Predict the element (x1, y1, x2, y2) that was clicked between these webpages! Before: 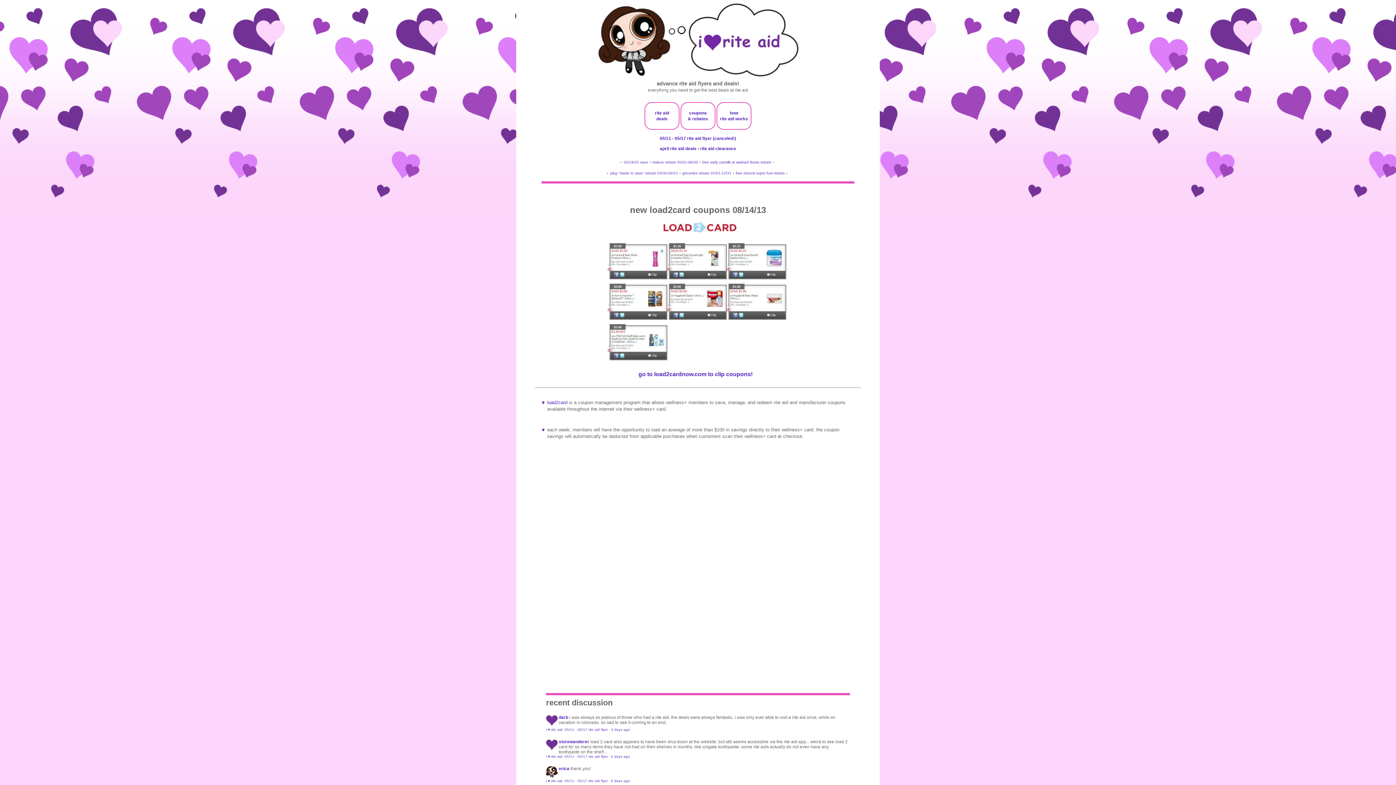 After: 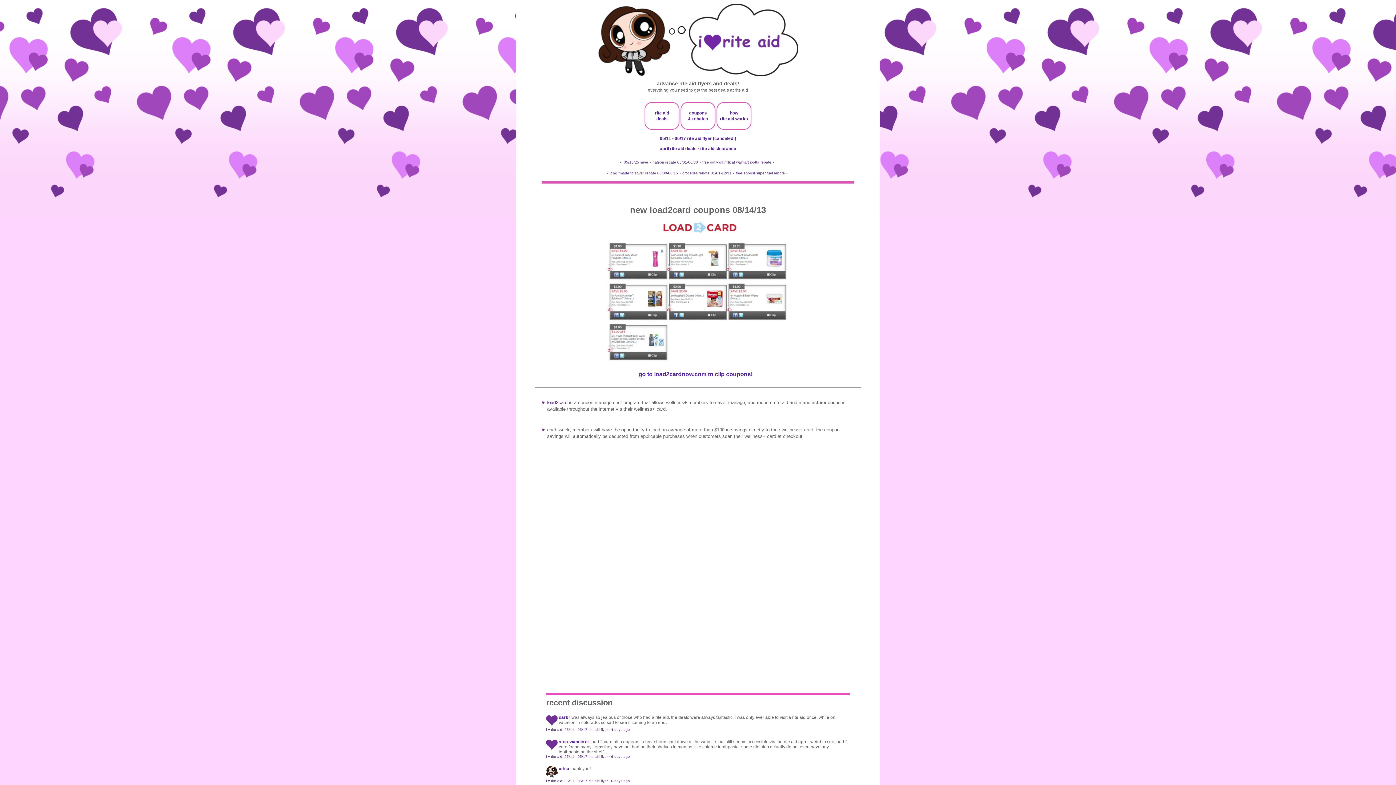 Action: label: p&g "made to save" rebate 03/30-06/15 bbox: (610, 171, 678, 175)